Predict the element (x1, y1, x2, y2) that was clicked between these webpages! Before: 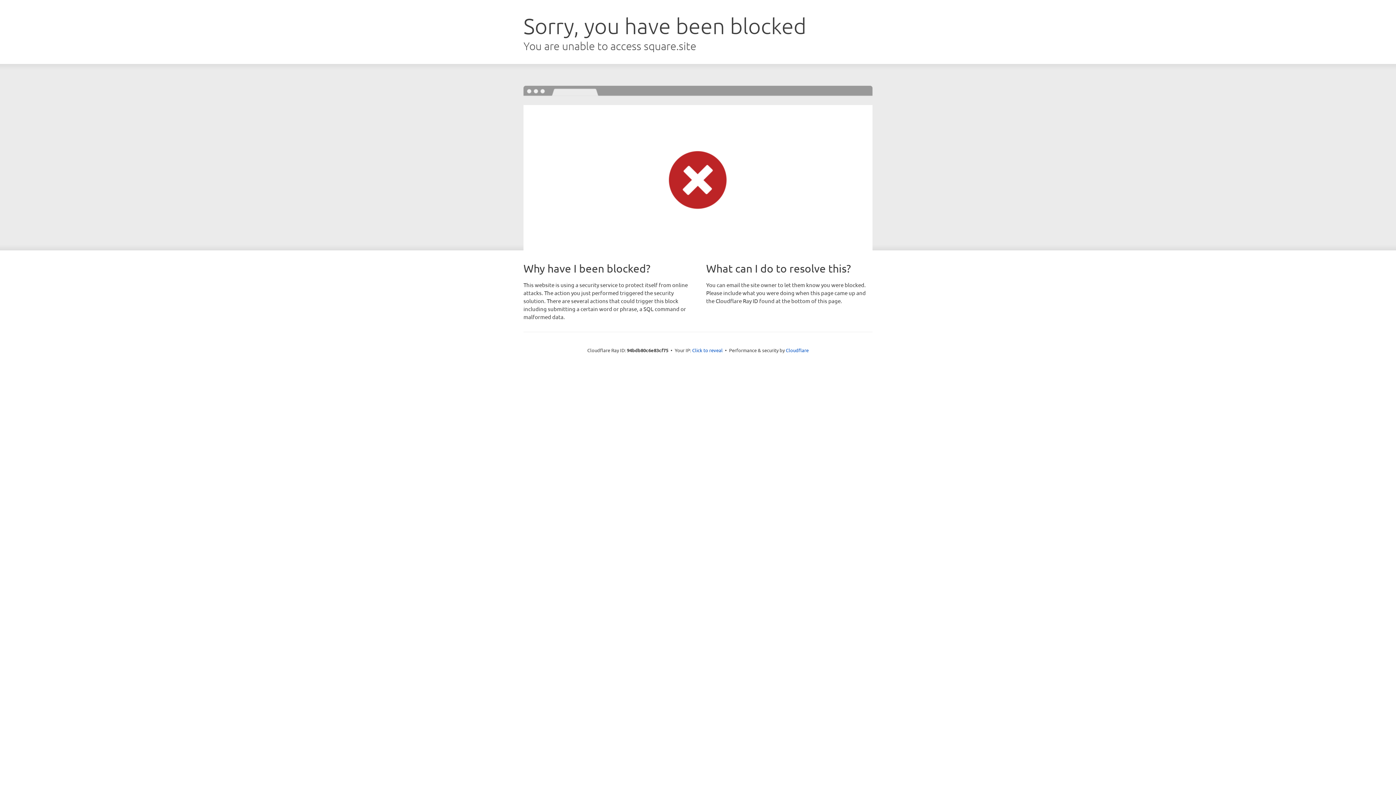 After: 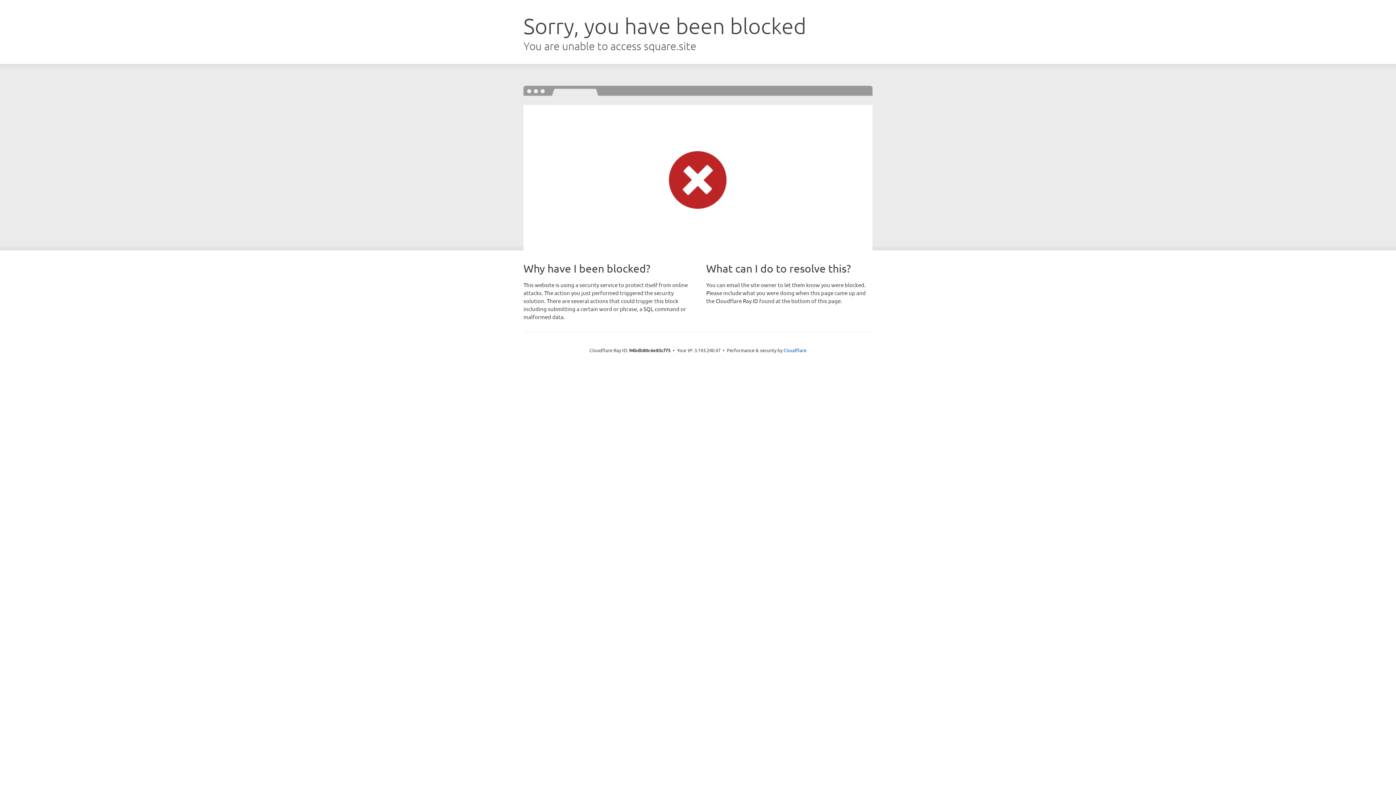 Action: label: Click to reveal bbox: (692, 346, 722, 353)